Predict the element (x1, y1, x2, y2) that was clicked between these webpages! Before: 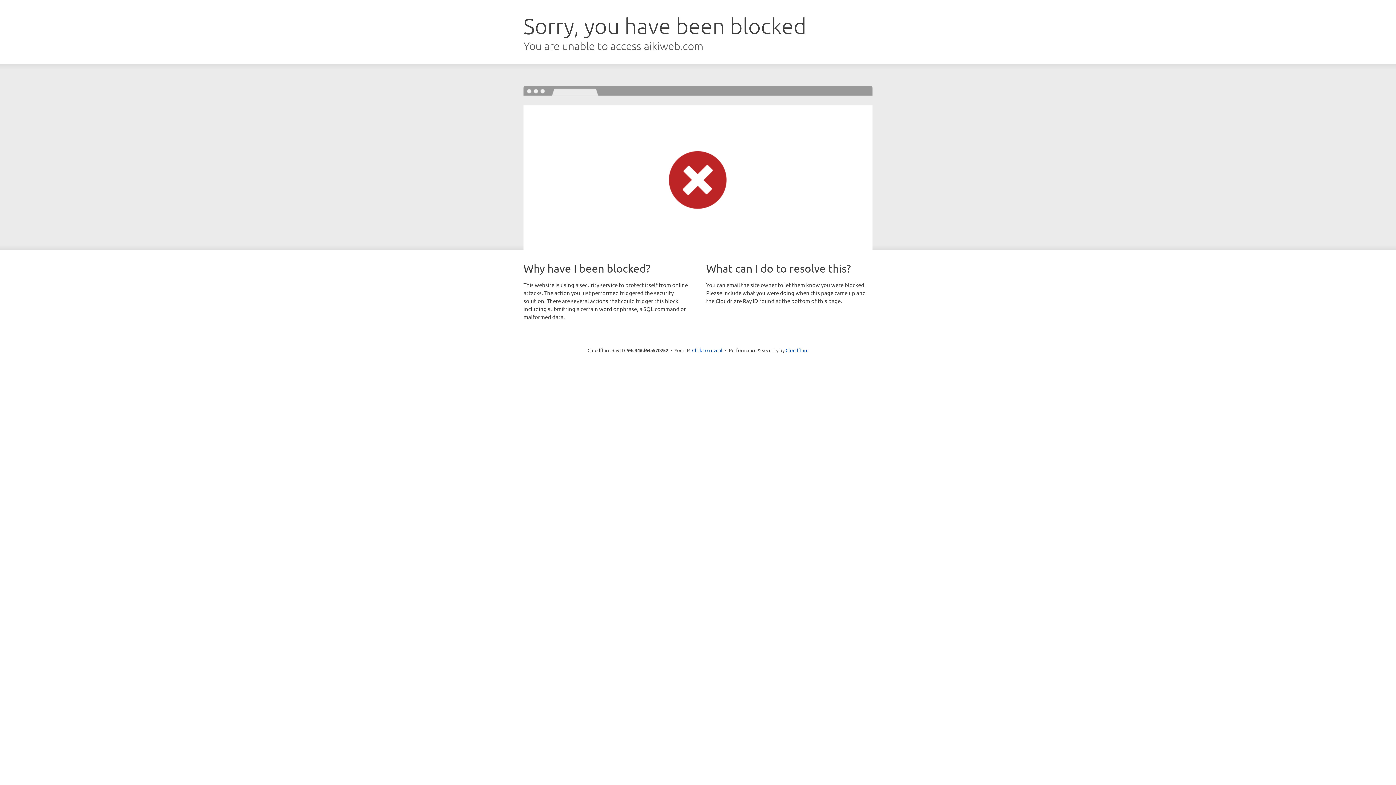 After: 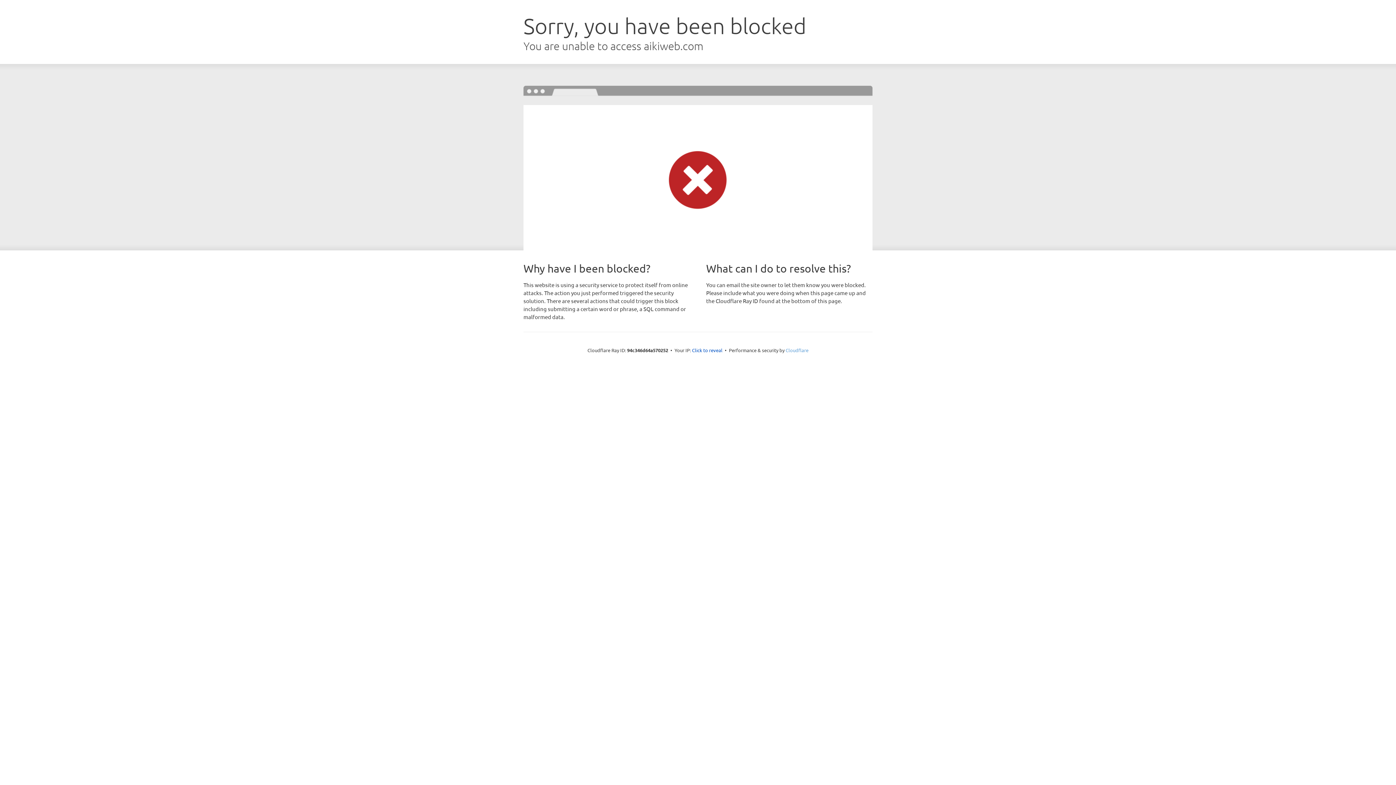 Action: bbox: (785, 347, 808, 353) label: Cloudflare